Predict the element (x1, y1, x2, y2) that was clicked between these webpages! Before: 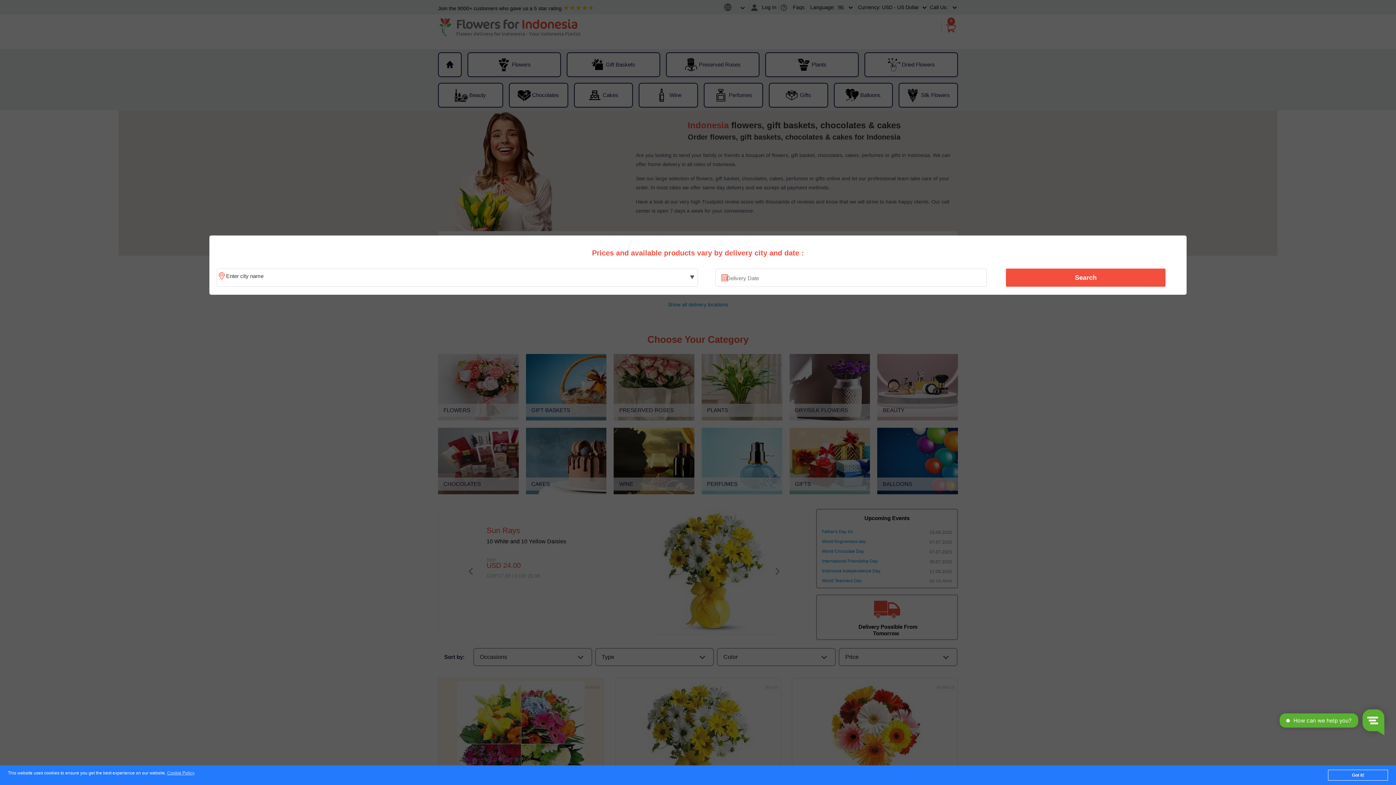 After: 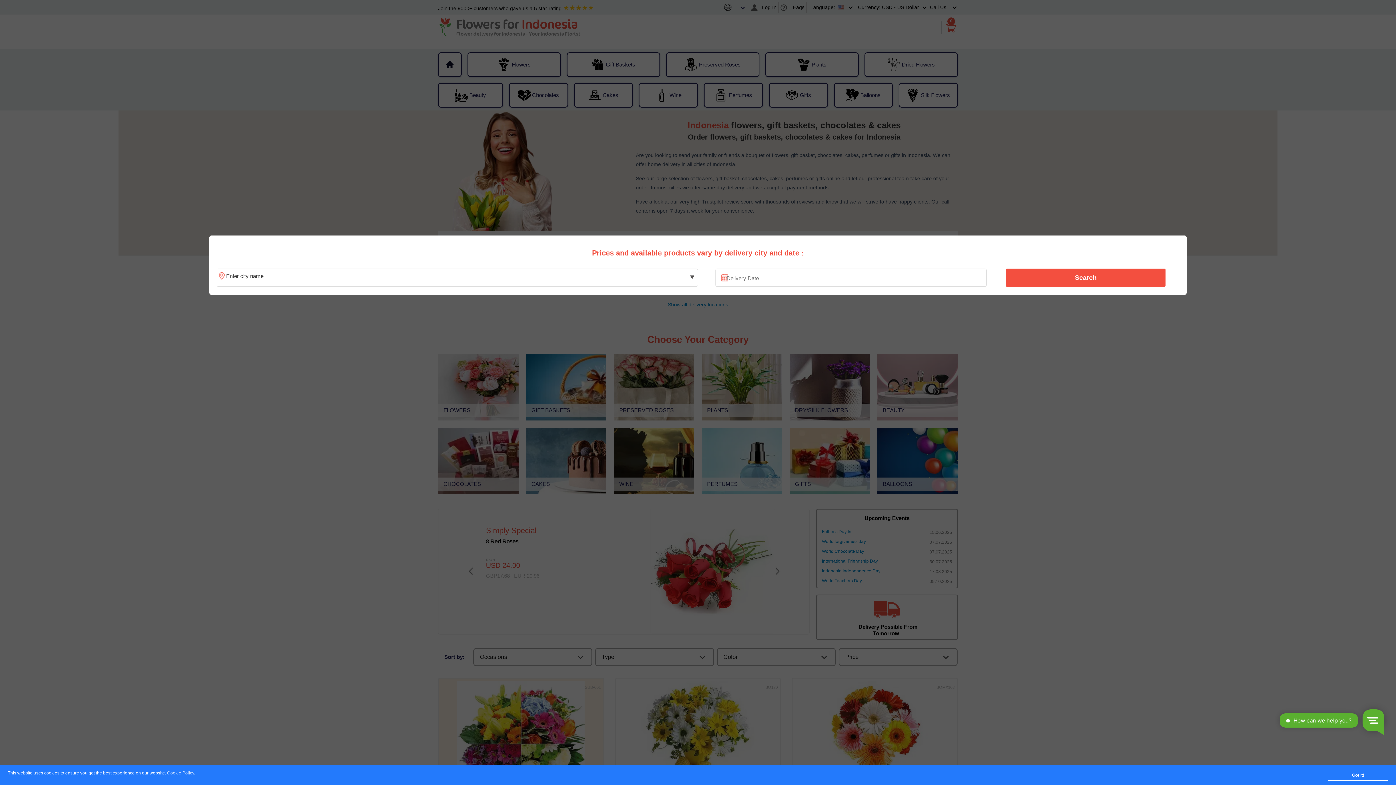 Action: bbox: (167, 771, 194, 776) label: Cookie Policy